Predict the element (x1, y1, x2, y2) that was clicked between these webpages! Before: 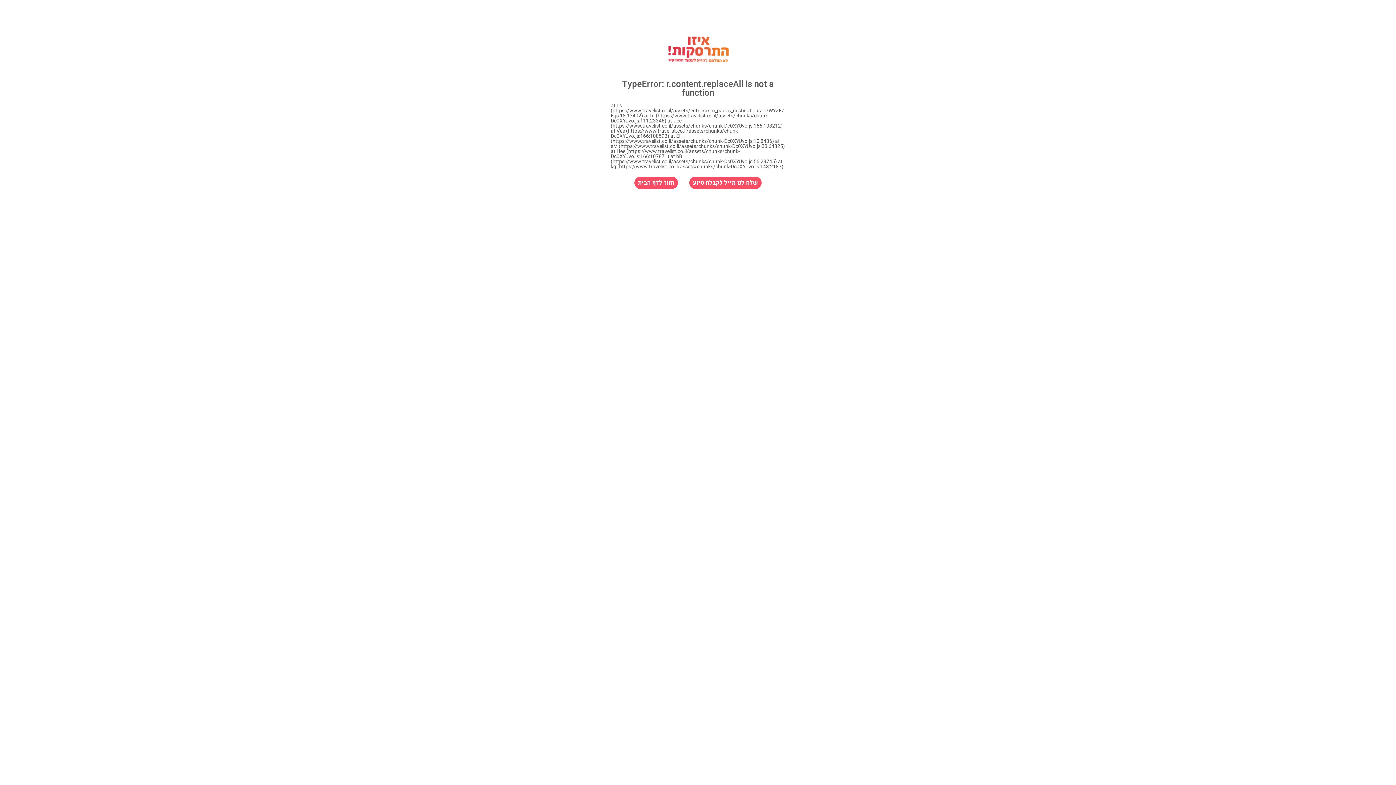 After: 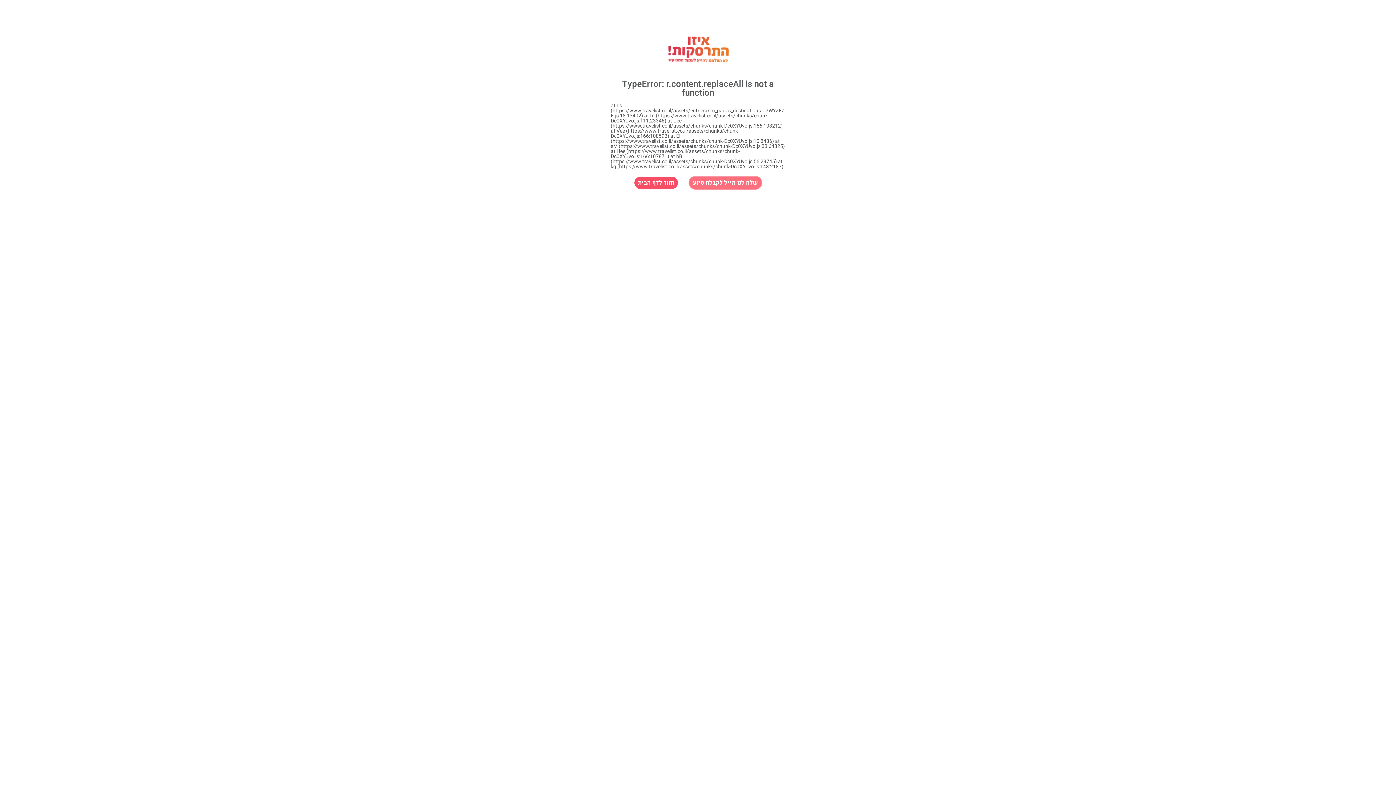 Action: bbox: (689, 176, 761, 189) label: שלח לנו מייל לקבלת סיוע